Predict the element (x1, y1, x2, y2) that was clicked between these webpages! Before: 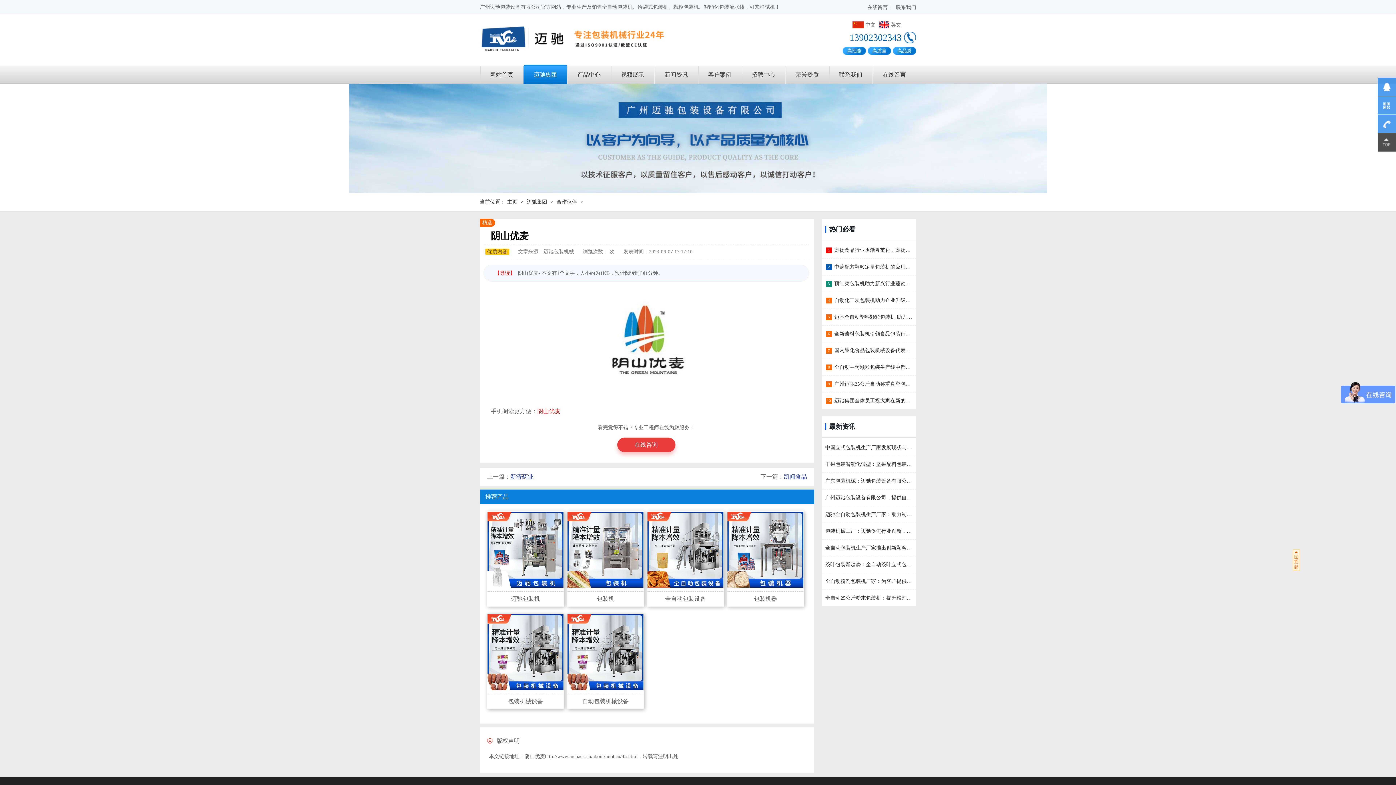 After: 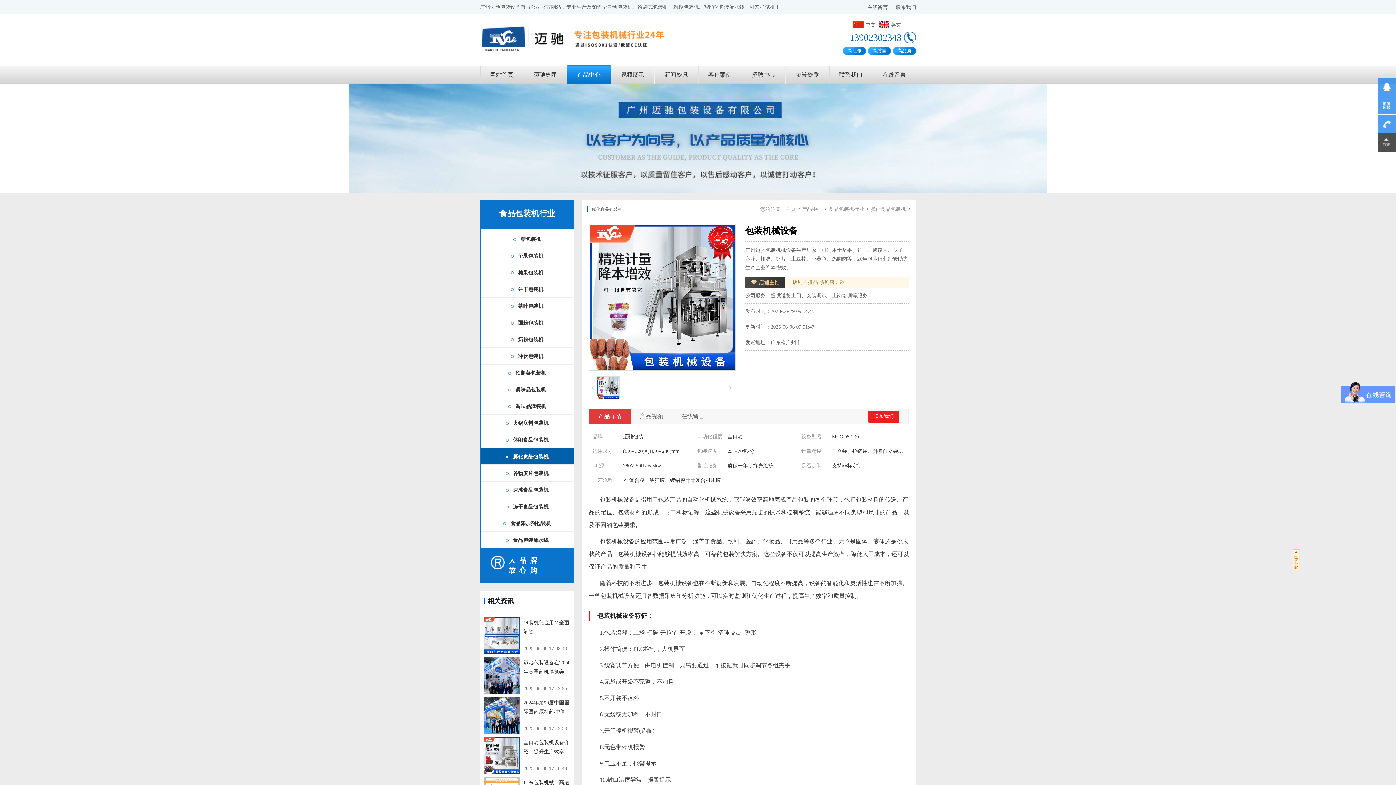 Action: bbox: (487, 614, 564, 709) label: 包装机械设备